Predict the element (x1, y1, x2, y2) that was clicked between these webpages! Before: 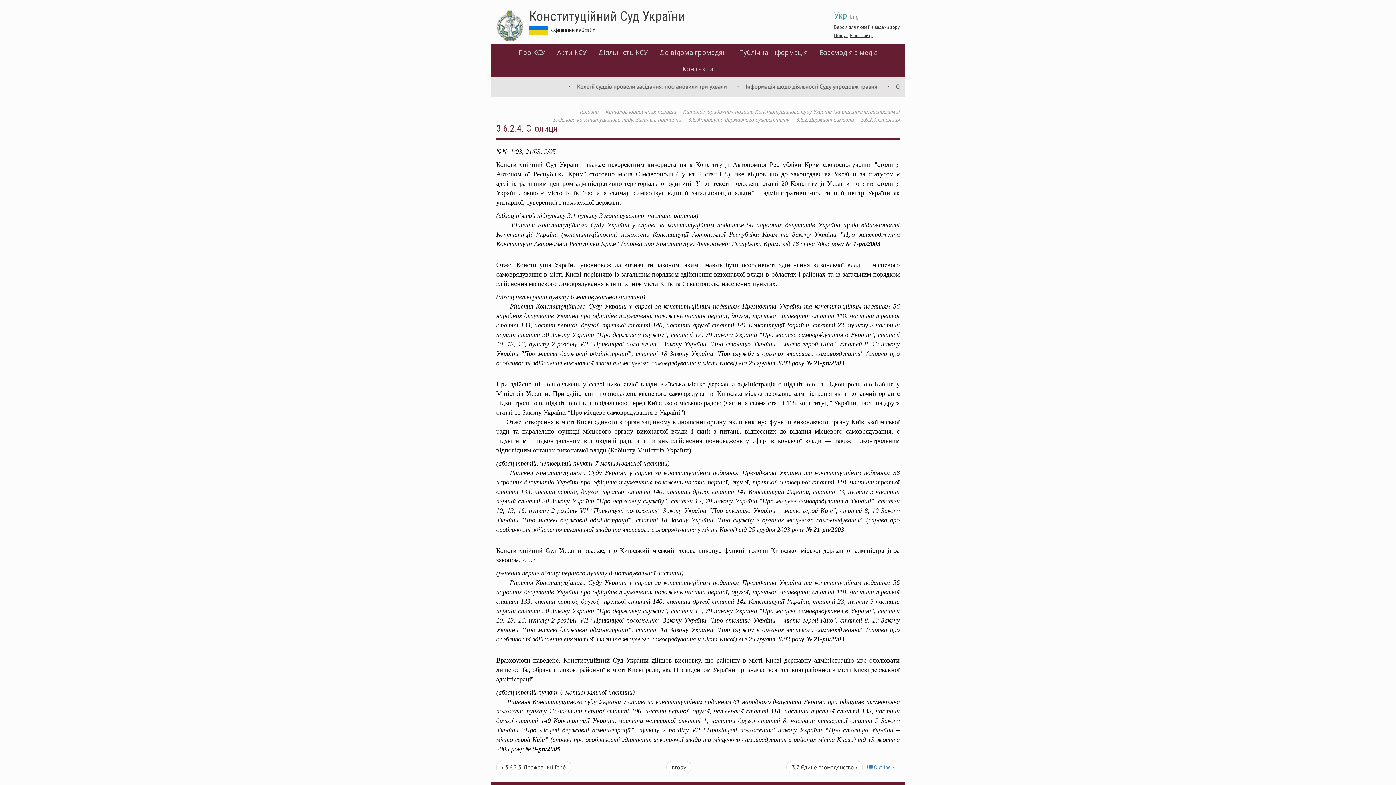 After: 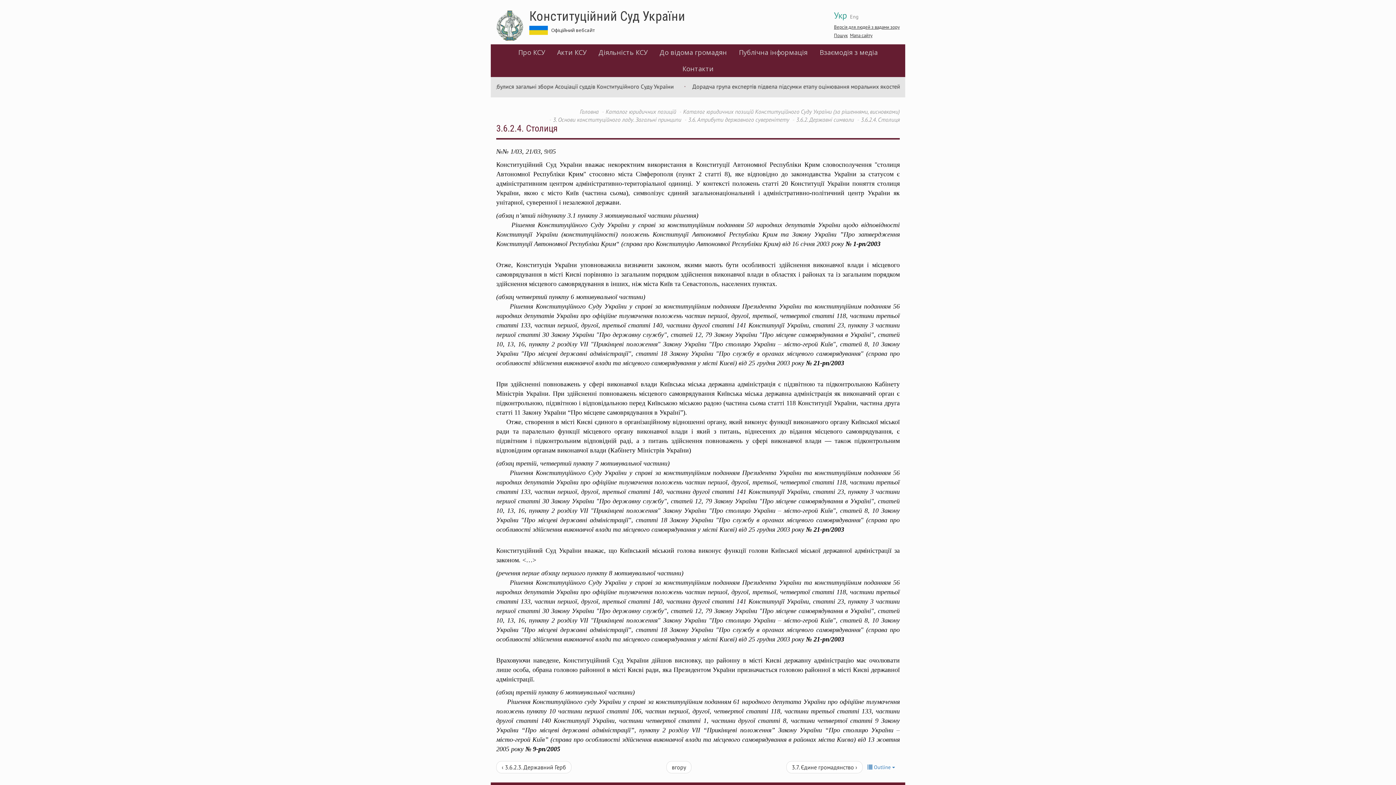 Action: bbox: (806, 526, 844, 533) label: № 21-рп/2003